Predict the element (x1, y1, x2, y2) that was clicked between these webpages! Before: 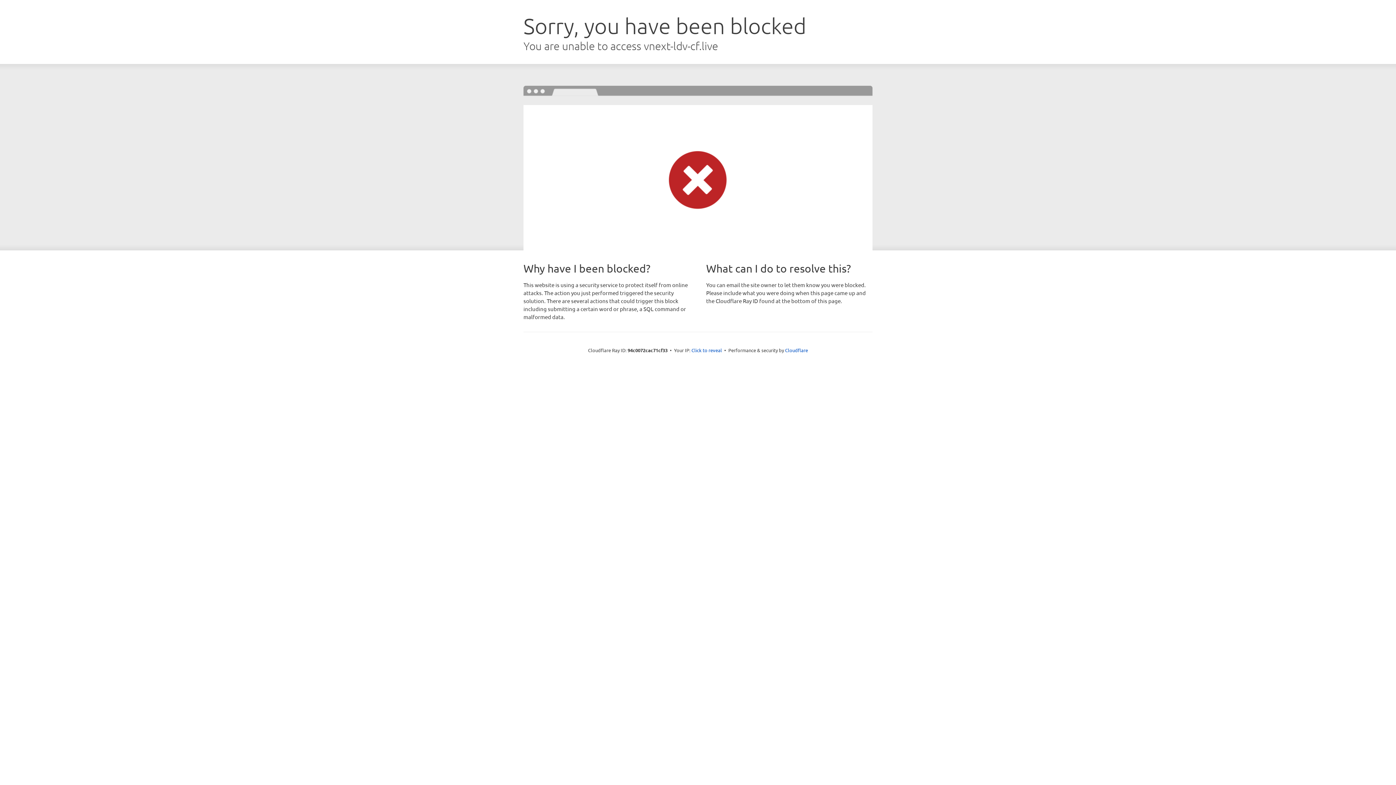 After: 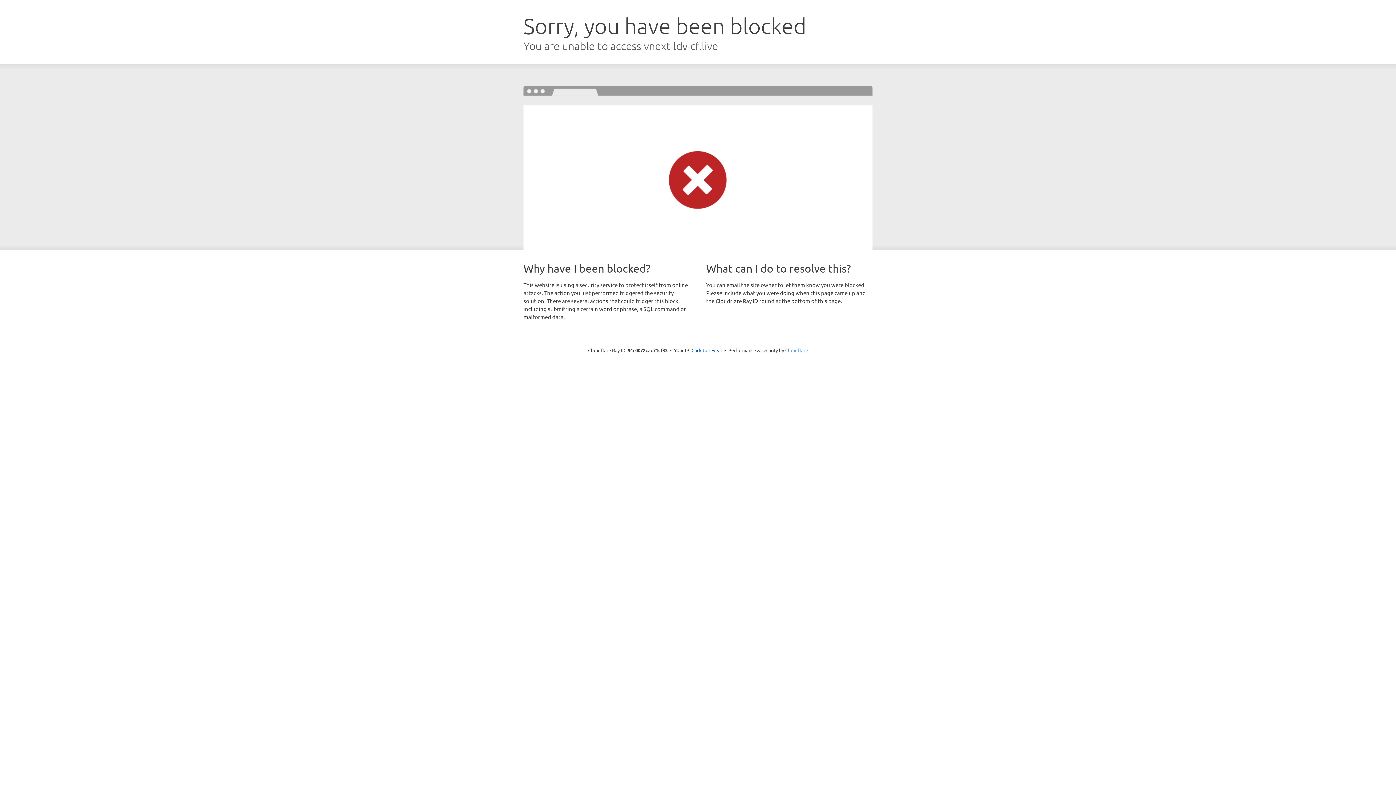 Action: bbox: (785, 347, 808, 353) label: Cloudflare